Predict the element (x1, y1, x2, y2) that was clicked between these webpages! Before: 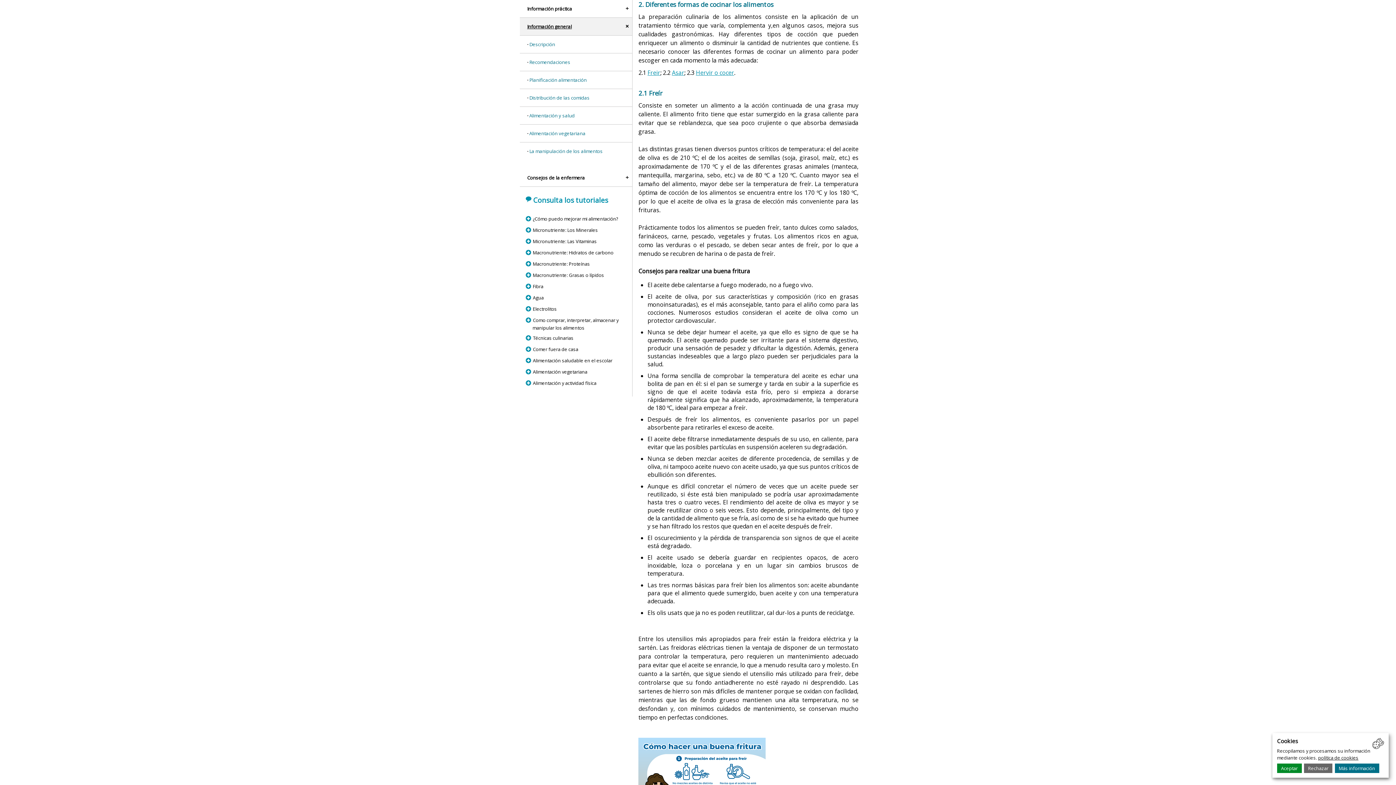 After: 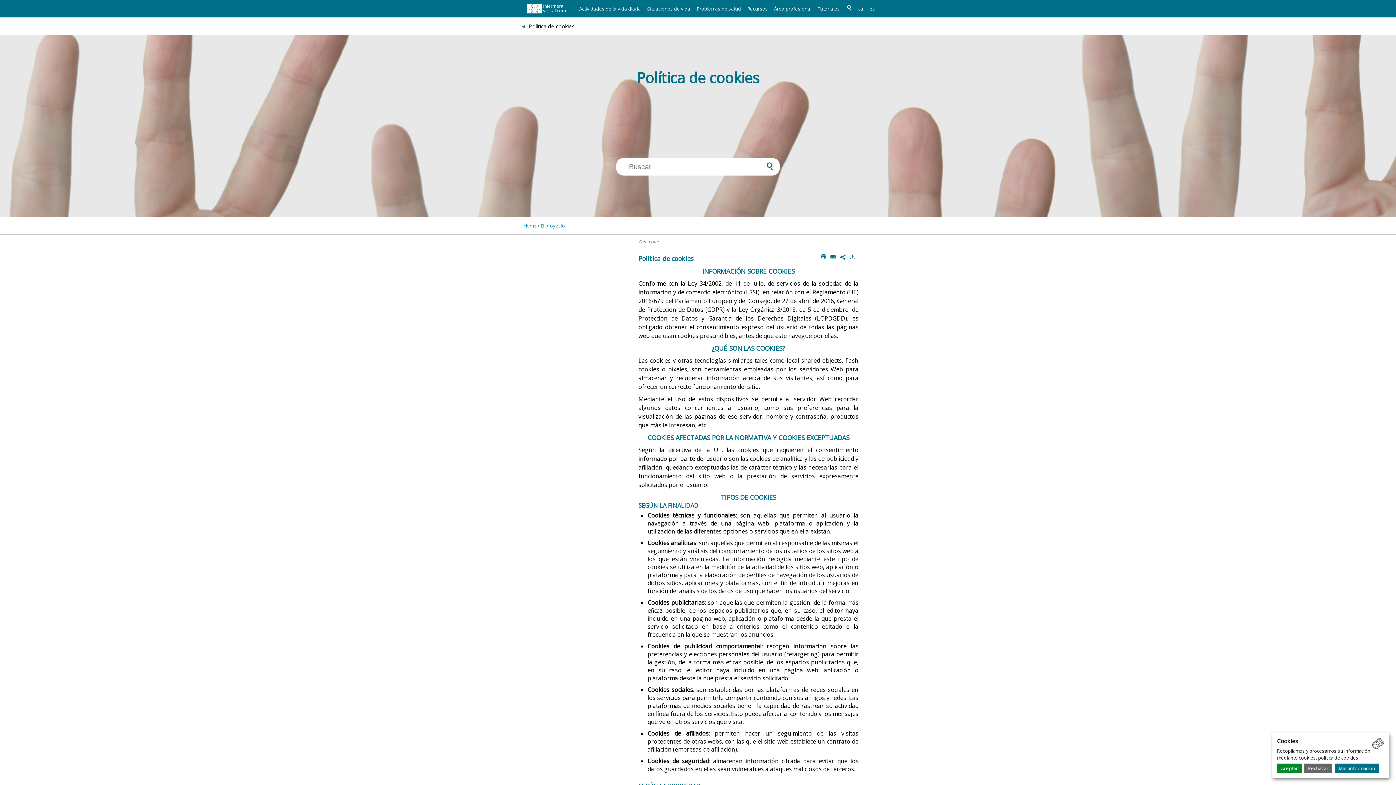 Action: label: política de cookies bbox: (1318, 754, 1358, 761)